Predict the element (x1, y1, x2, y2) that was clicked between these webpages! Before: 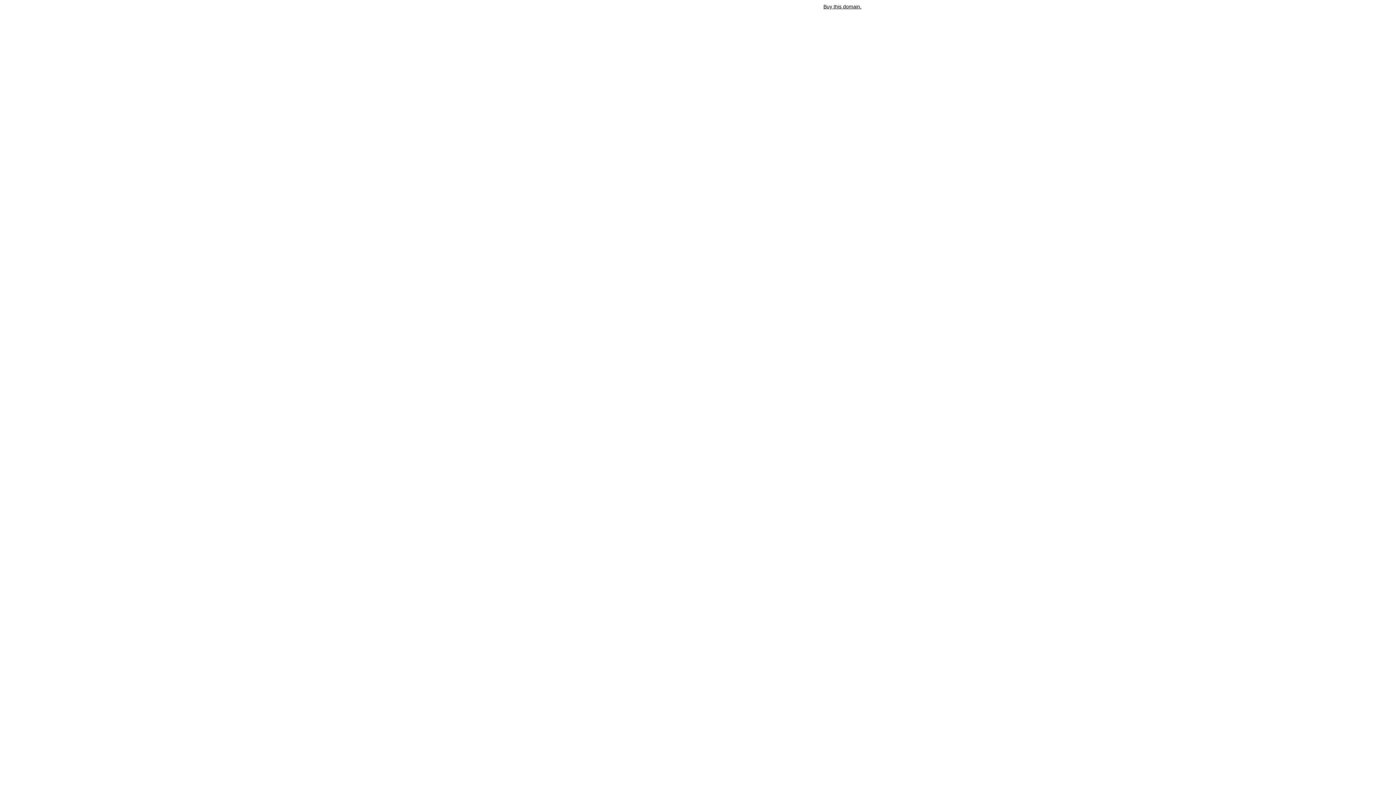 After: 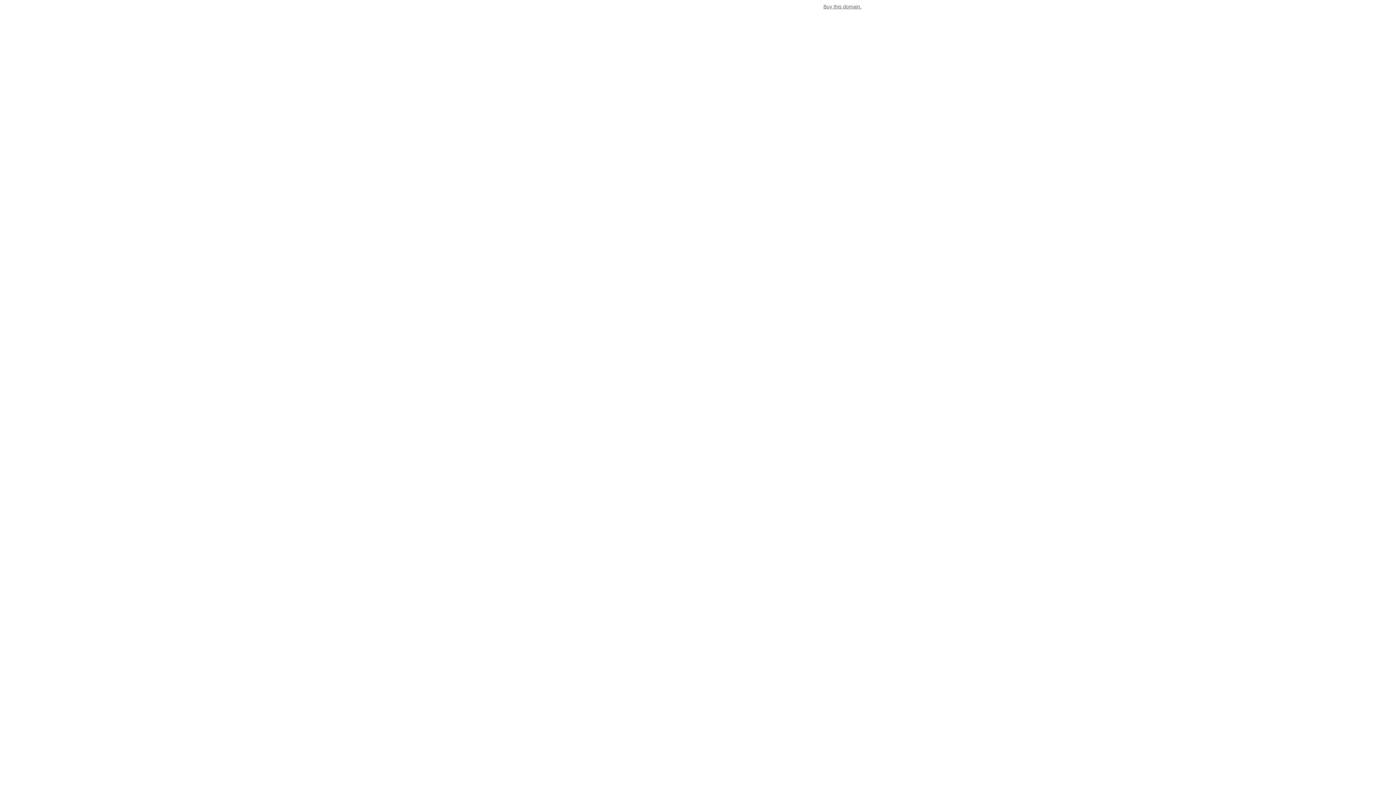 Action: label: Buy this domain. bbox: (823, 3, 861, 9)